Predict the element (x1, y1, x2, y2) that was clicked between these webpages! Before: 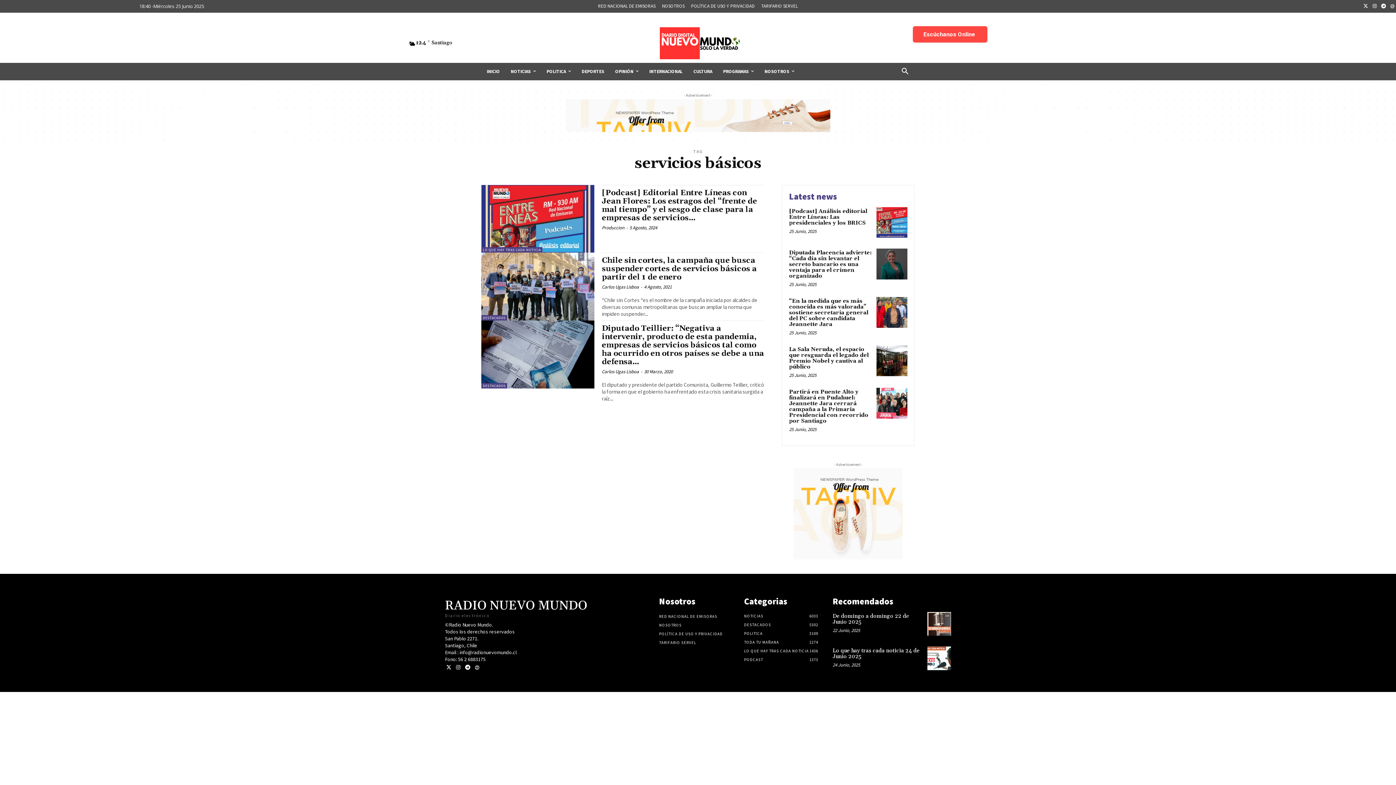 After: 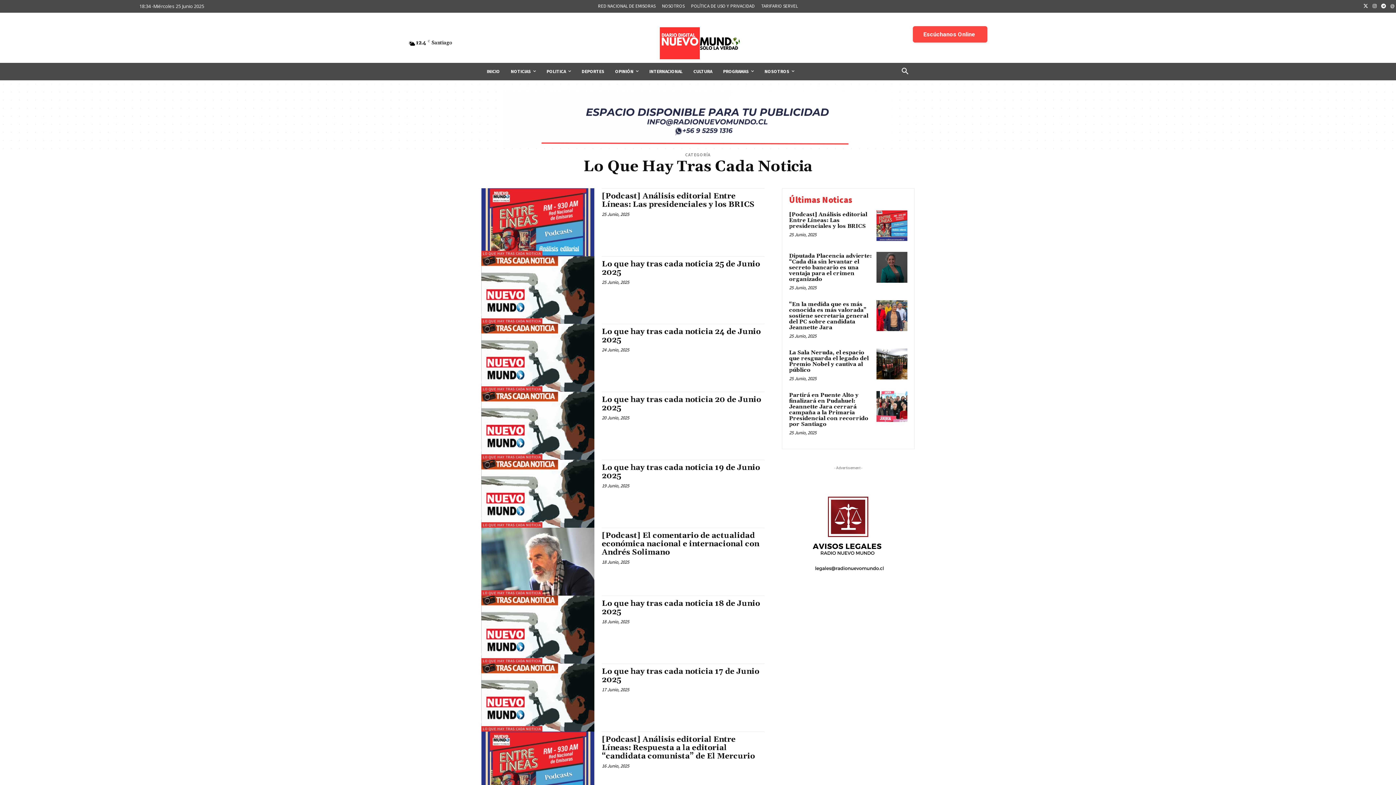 Action: label: LO QUE HAY TRAS CADA NOTICIA bbox: (481, 247, 542, 252)